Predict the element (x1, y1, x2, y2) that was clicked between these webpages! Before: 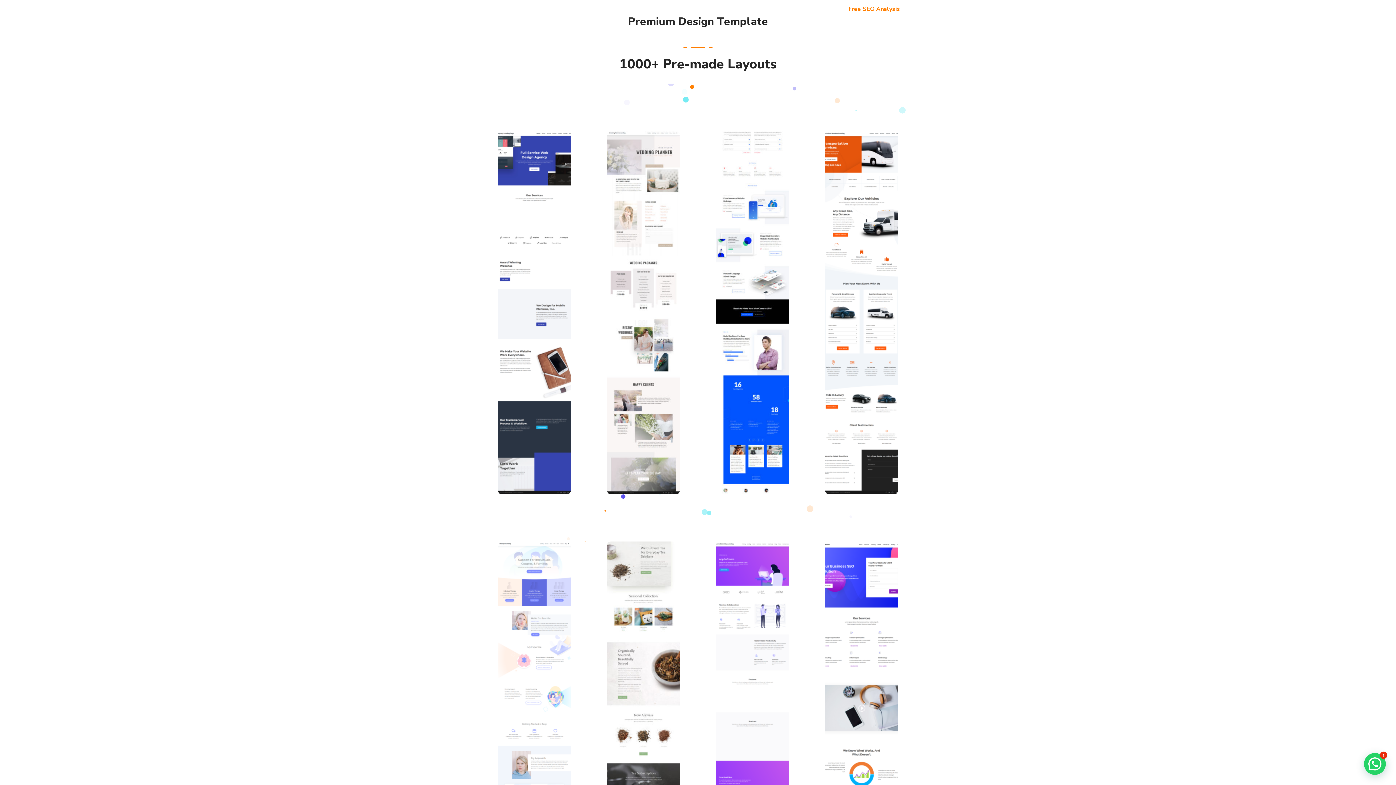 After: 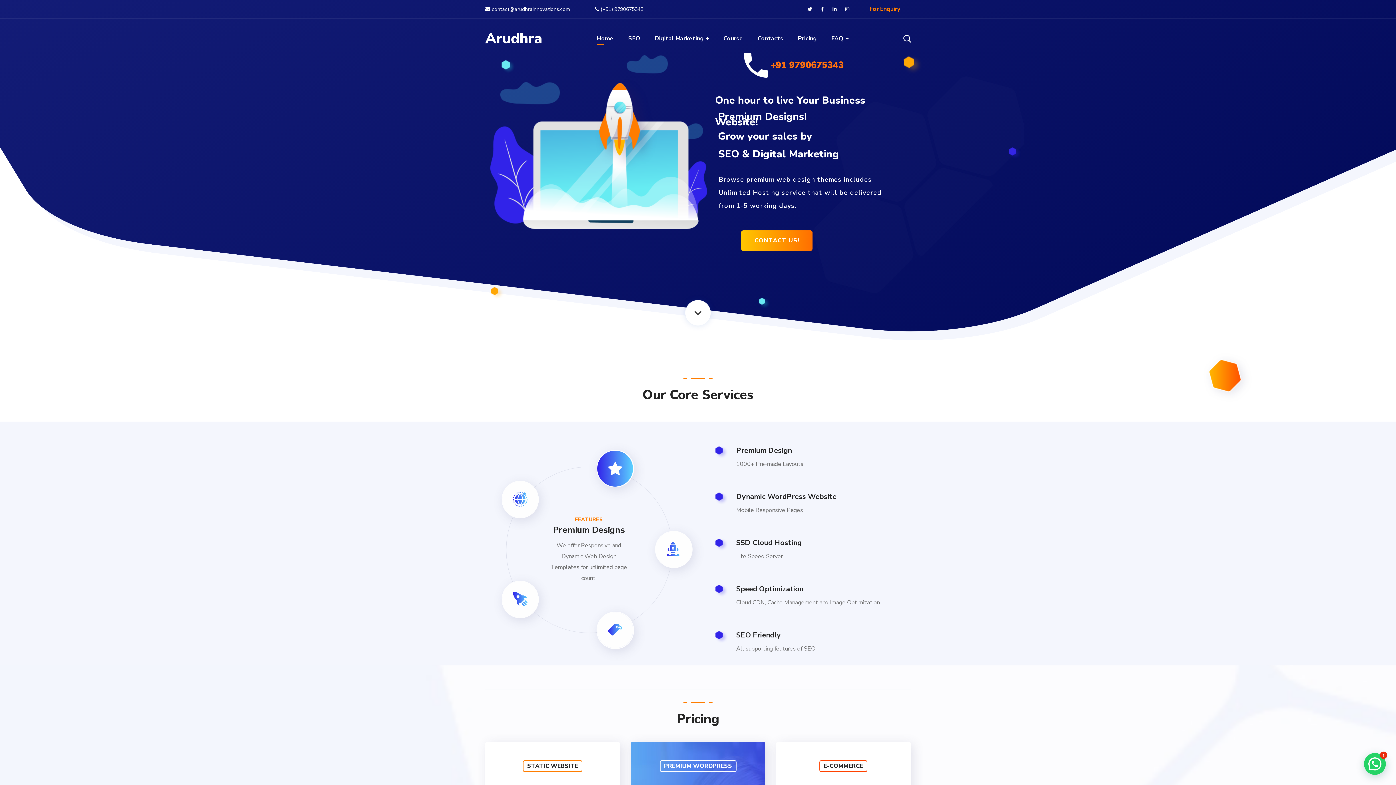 Action: label: Home bbox: (589, 18, 621, 58)